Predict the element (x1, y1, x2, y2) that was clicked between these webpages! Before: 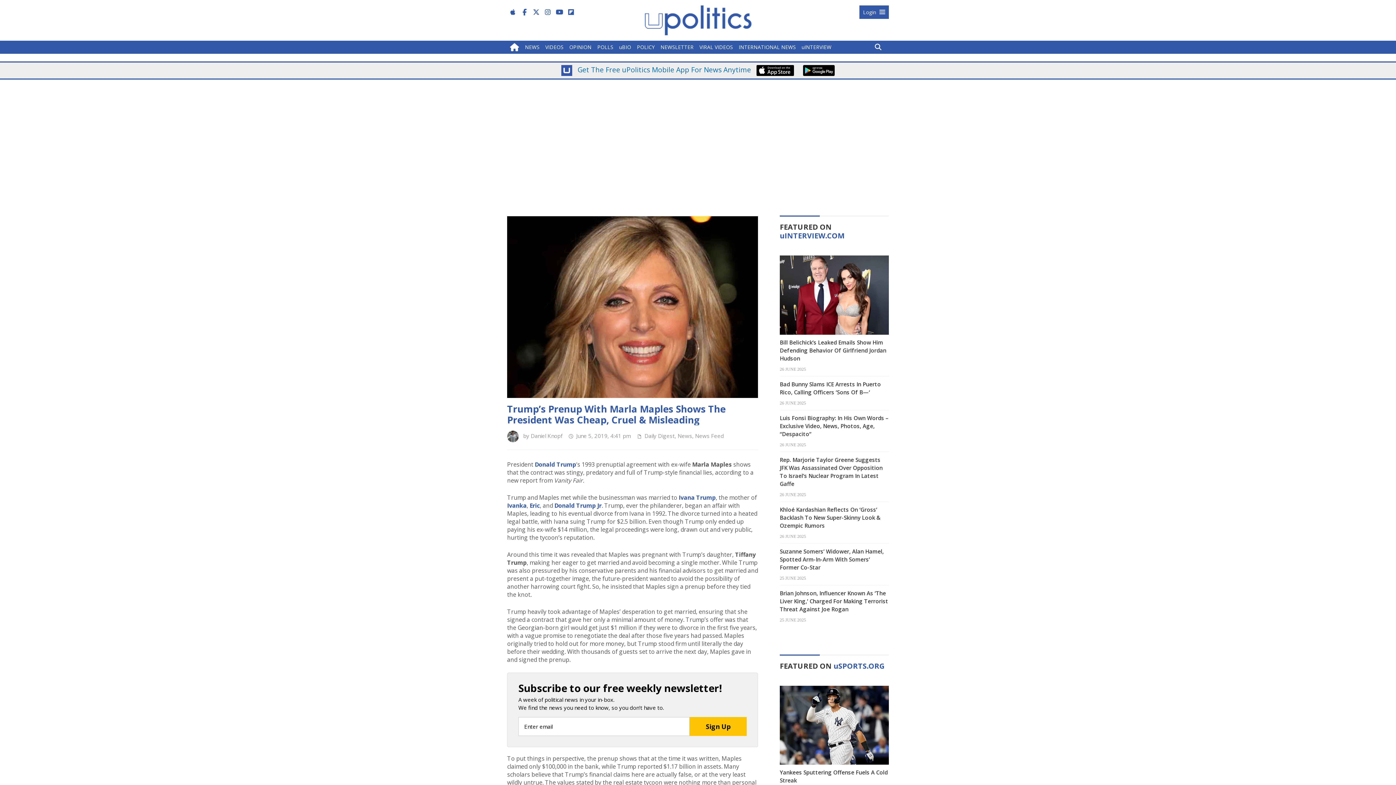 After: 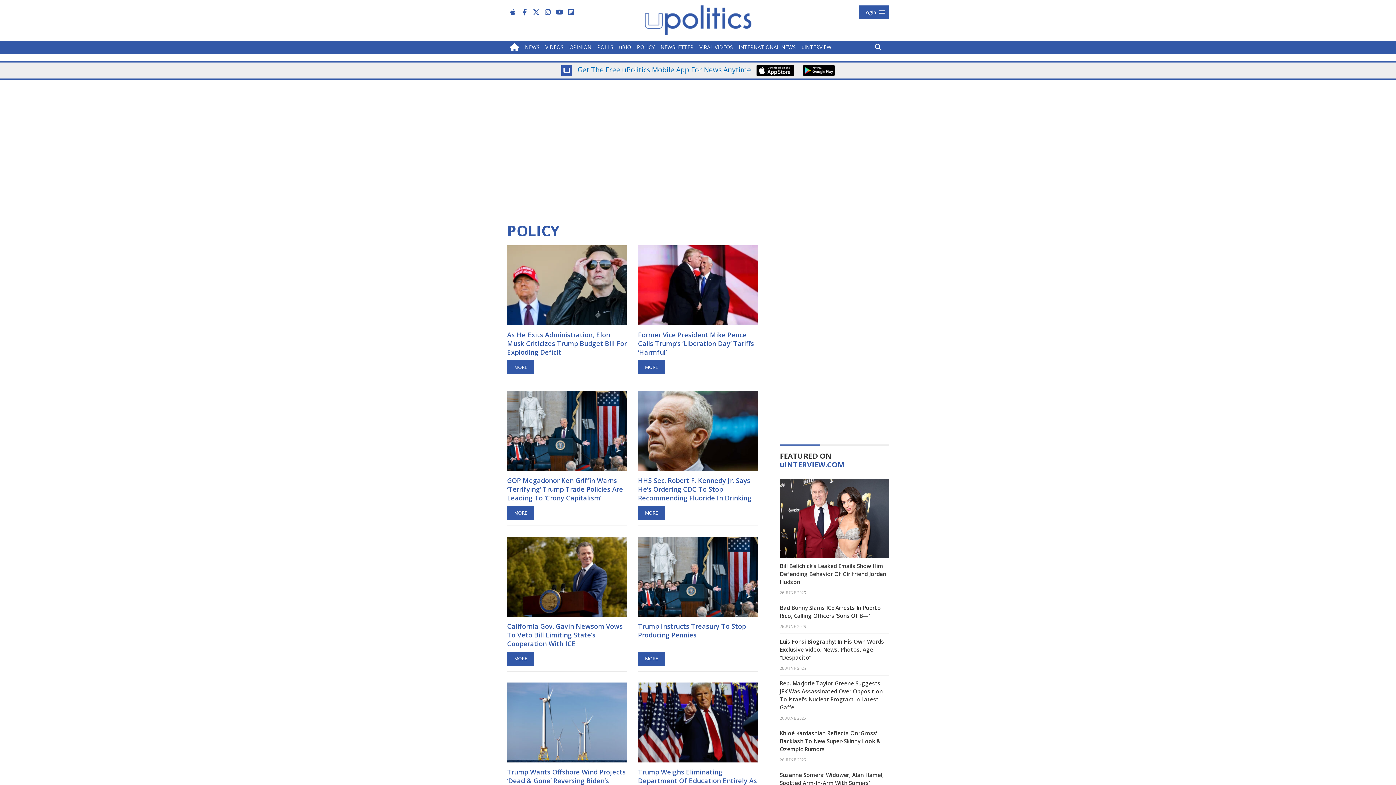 Action: bbox: (634, 40, 657, 53) label: POLICY